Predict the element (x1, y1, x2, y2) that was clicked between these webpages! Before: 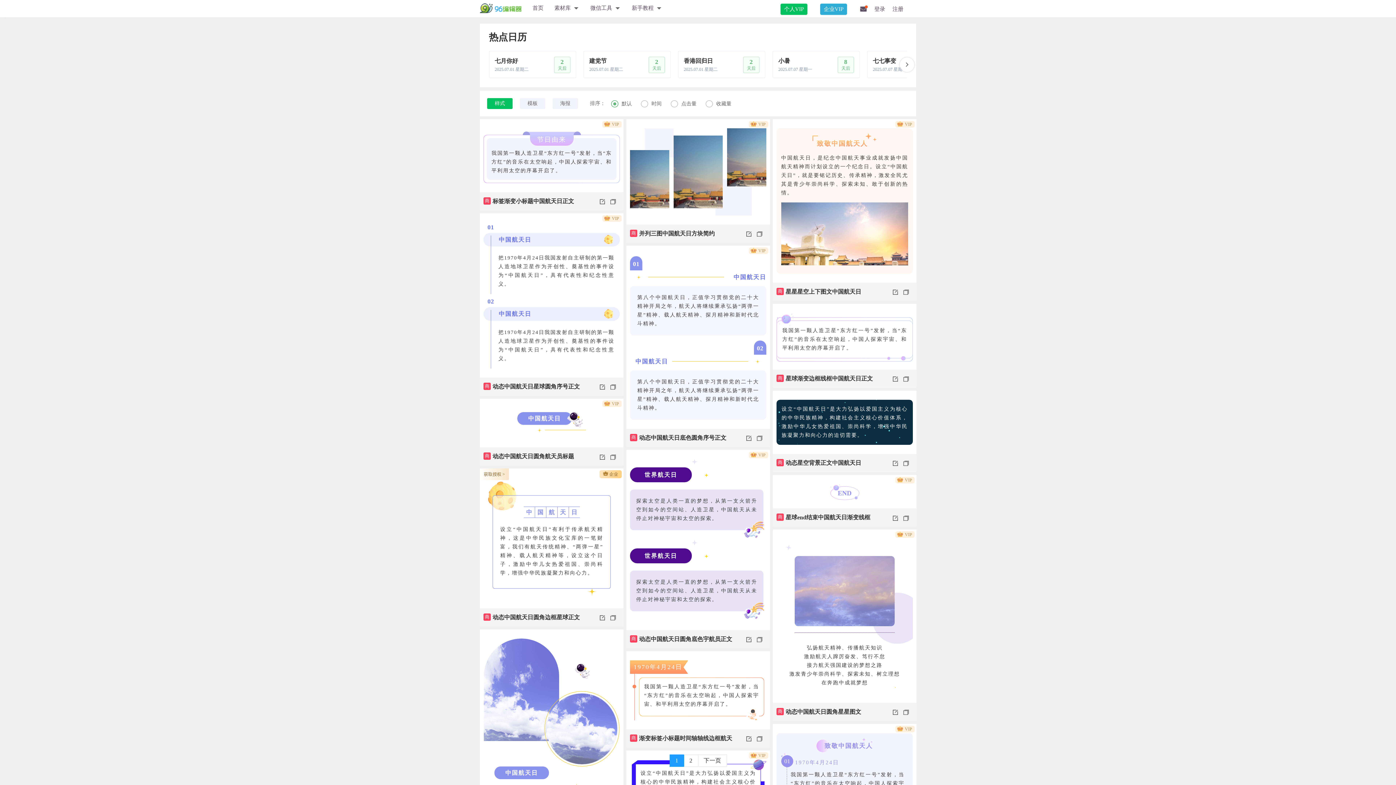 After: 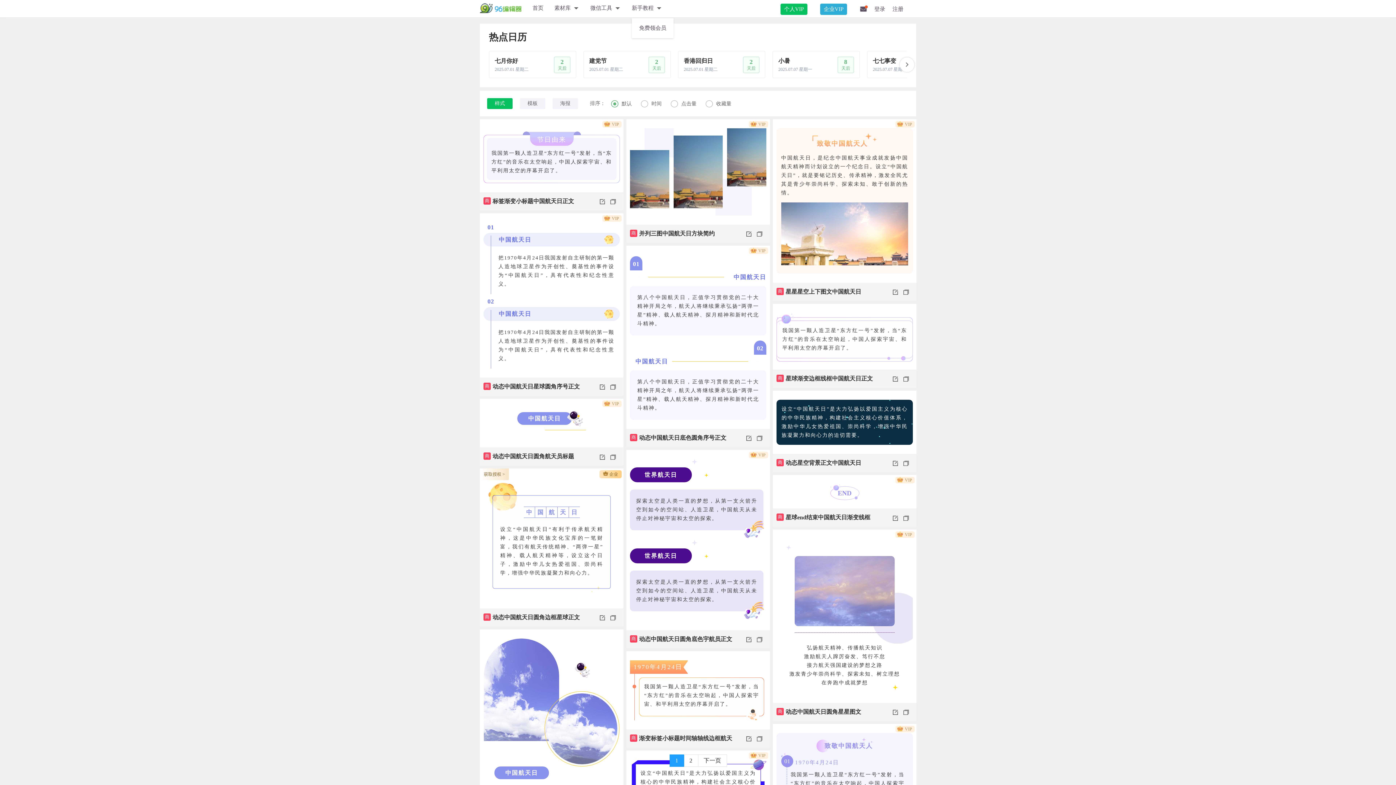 Action: label: 新手教程 bbox: (632, 0, 654, 16)